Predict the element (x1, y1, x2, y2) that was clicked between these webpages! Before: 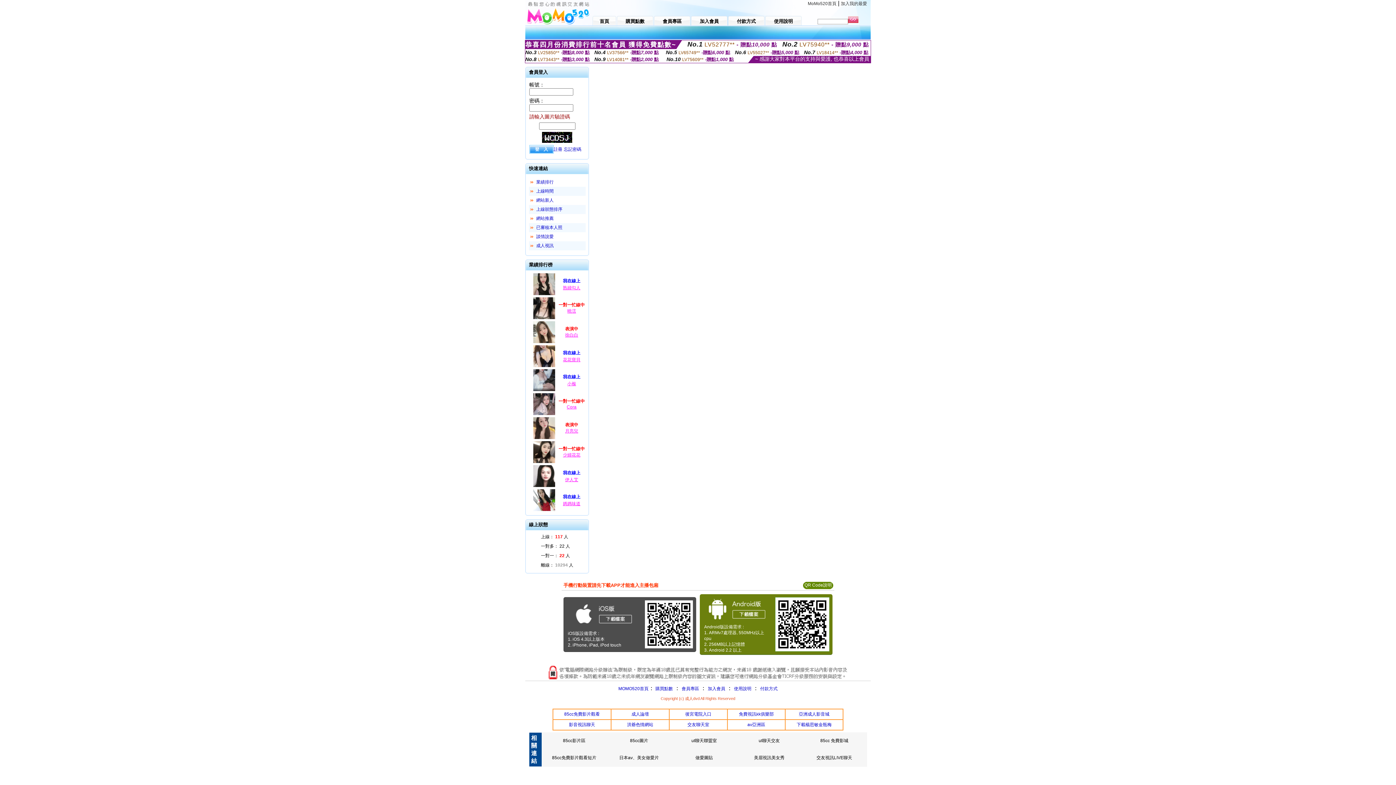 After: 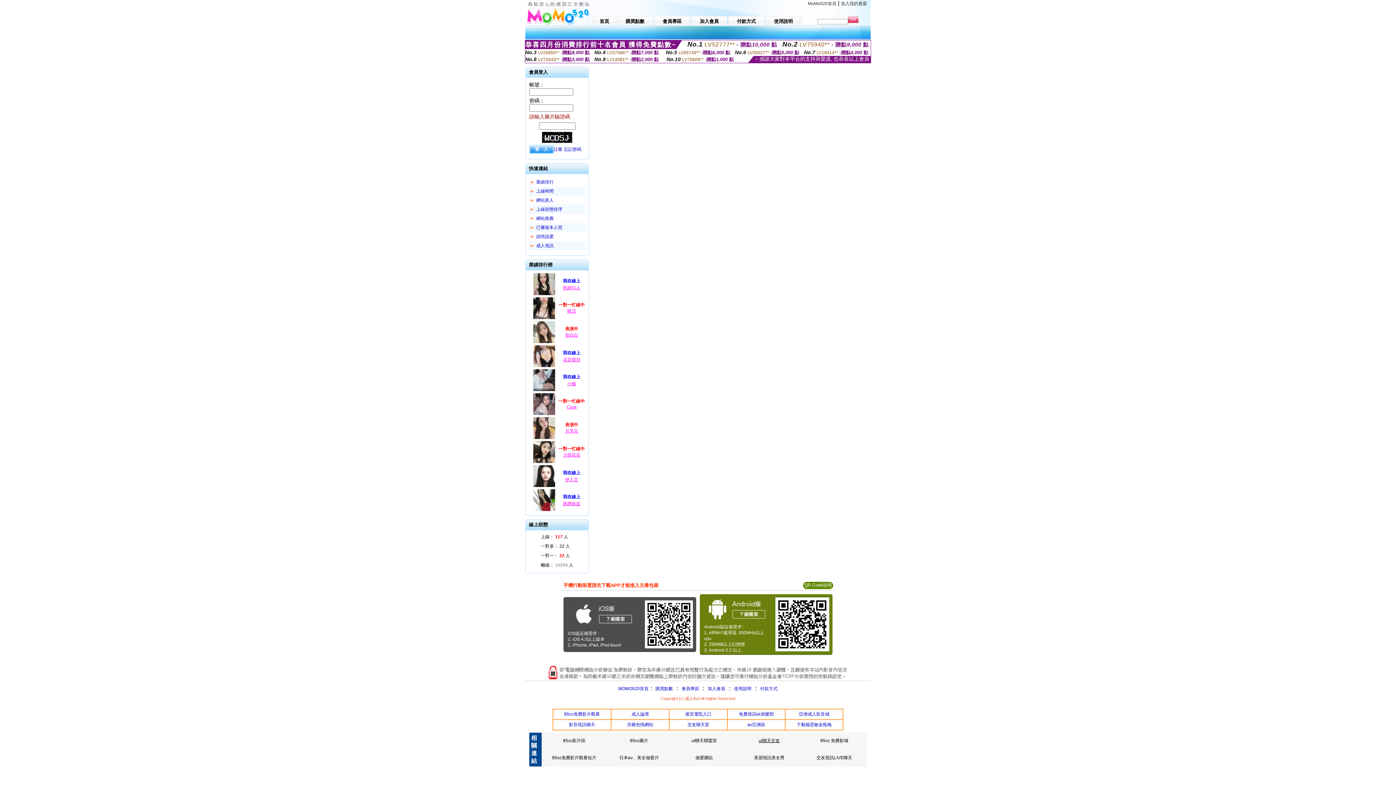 Action: bbox: (758, 738, 780, 743) label: ut聊天交友